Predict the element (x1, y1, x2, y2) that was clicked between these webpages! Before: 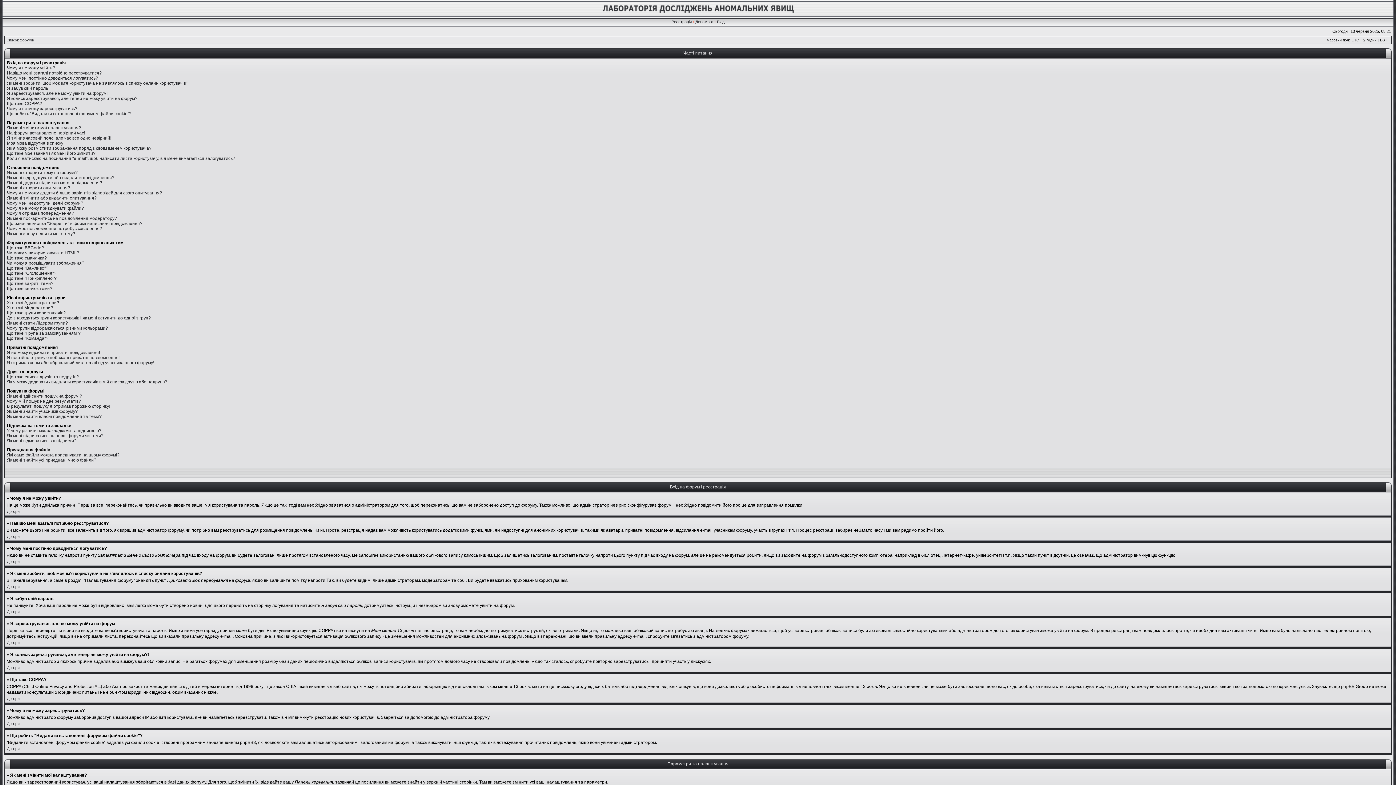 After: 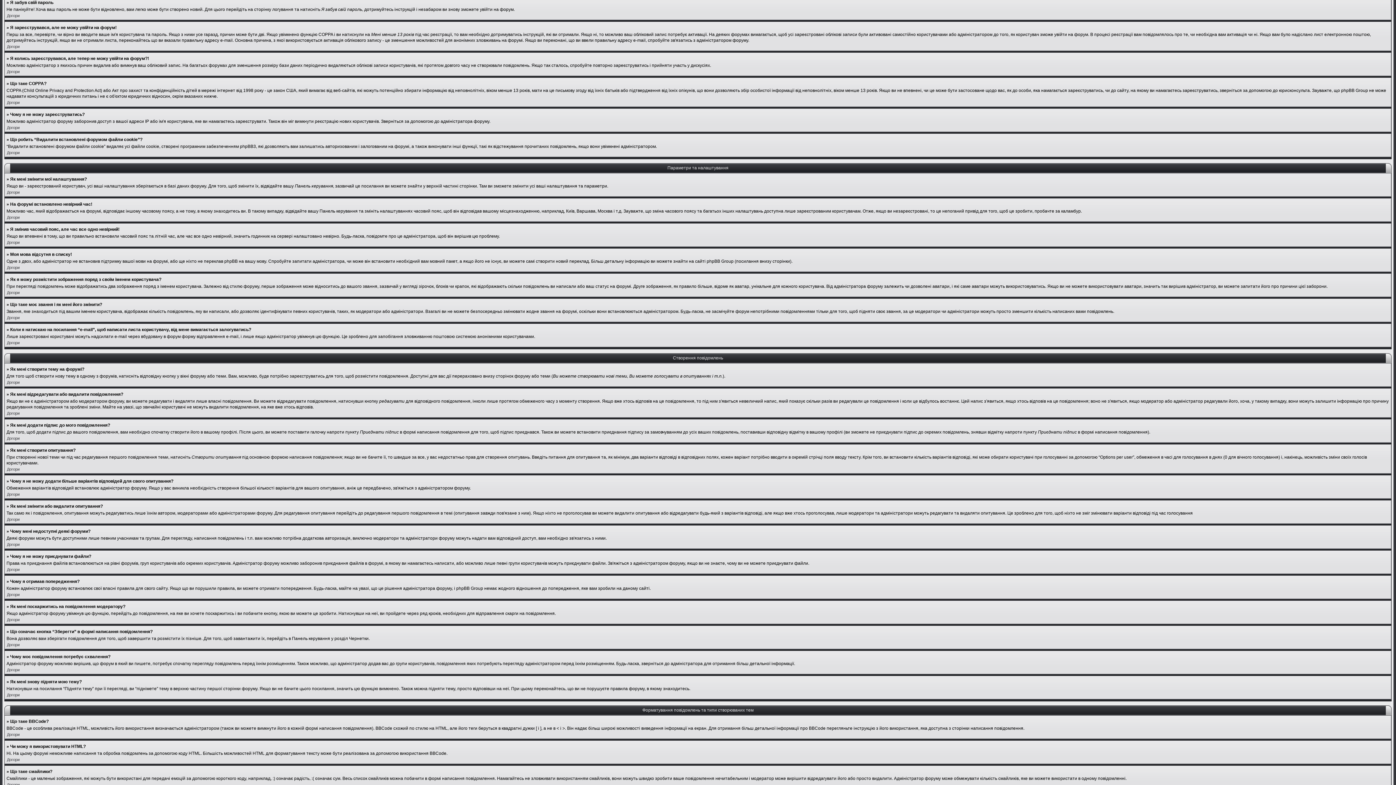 Action: label: Я забув свій пароль bbox: (6, 85, 48, 90)